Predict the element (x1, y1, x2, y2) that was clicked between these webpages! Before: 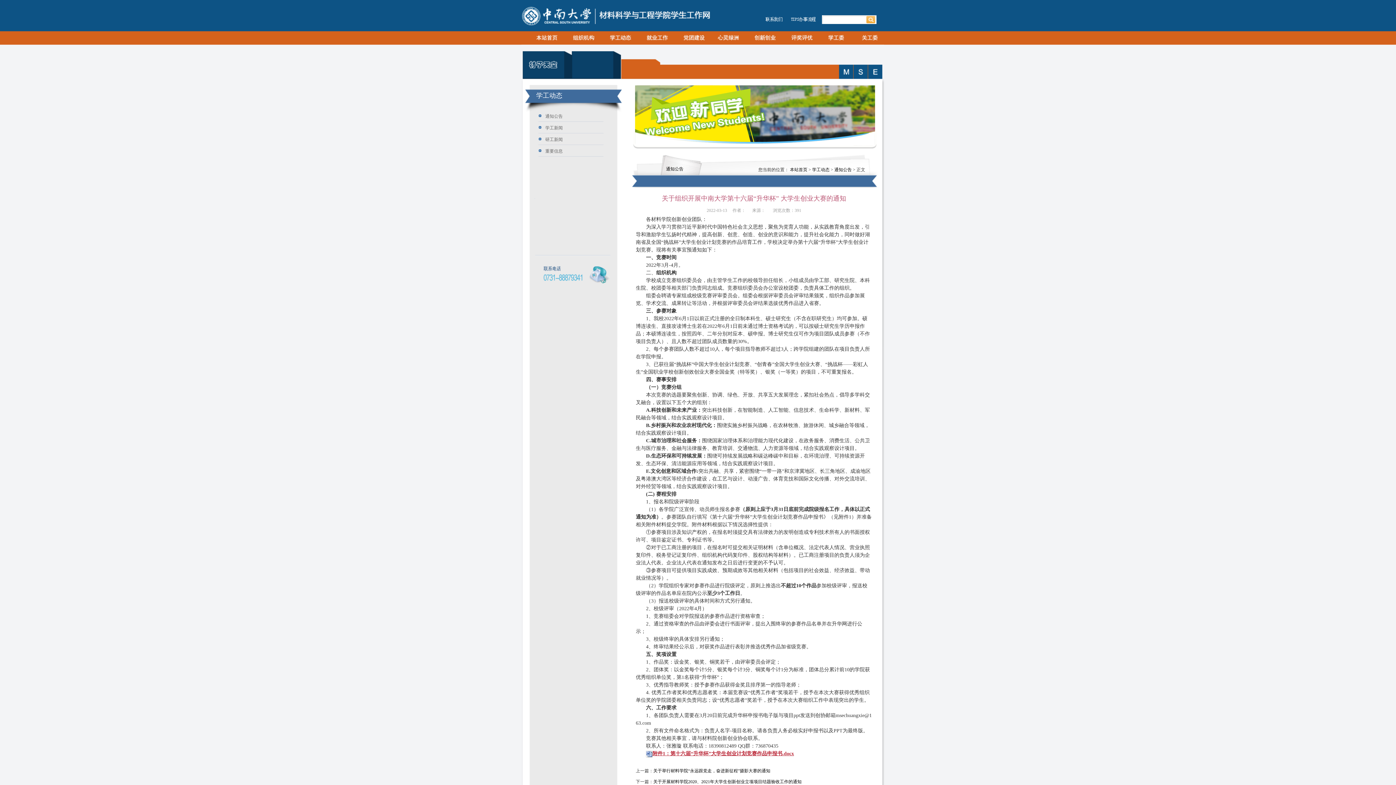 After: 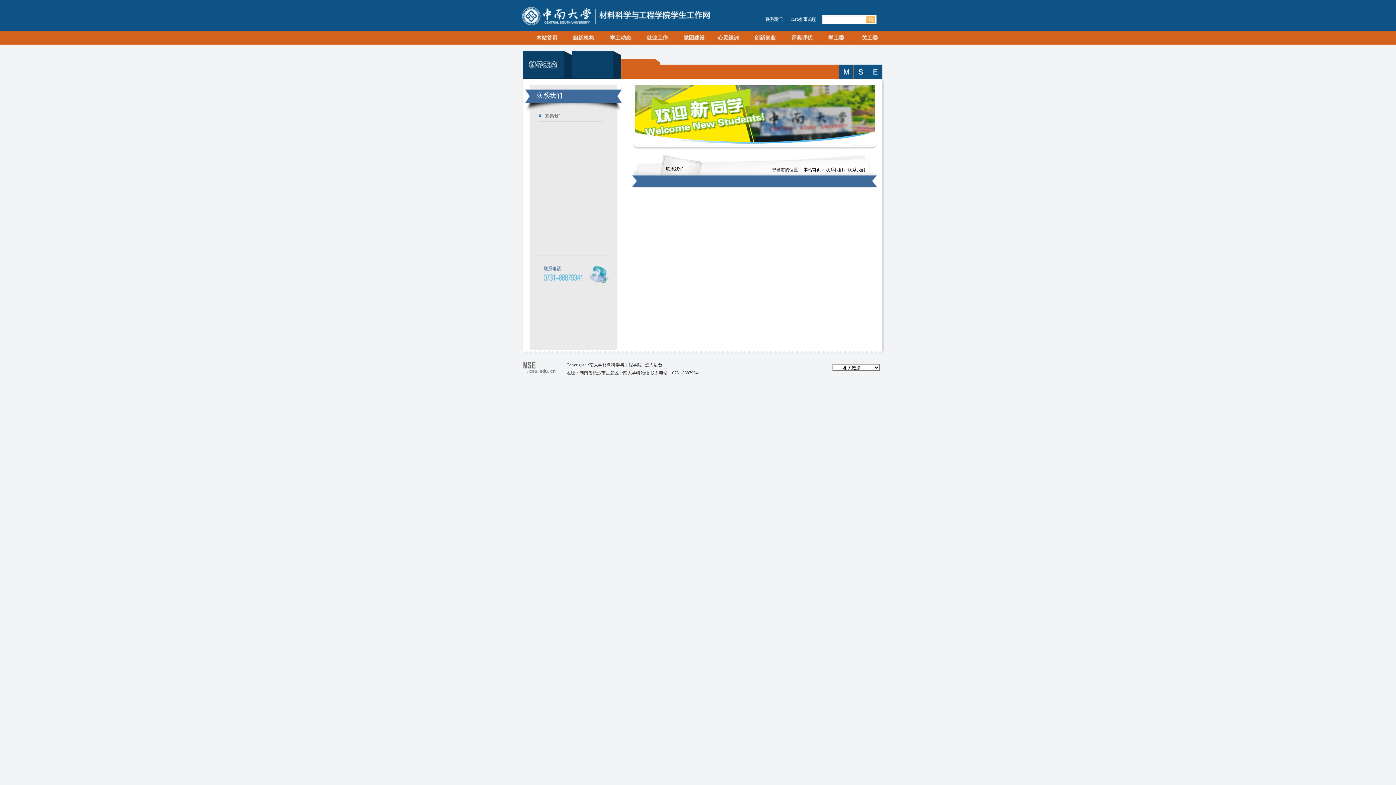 Action: bbox: (765, 14, 784, 22)